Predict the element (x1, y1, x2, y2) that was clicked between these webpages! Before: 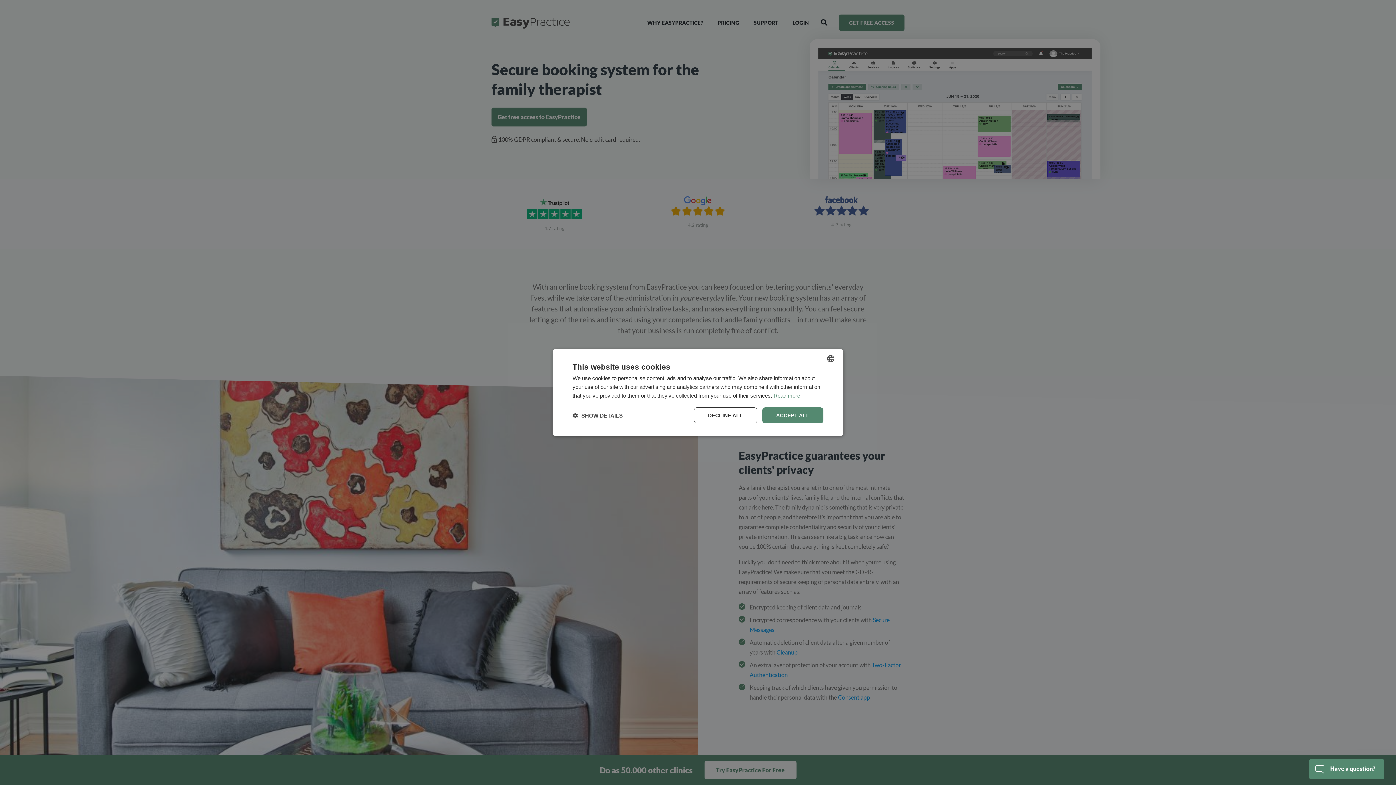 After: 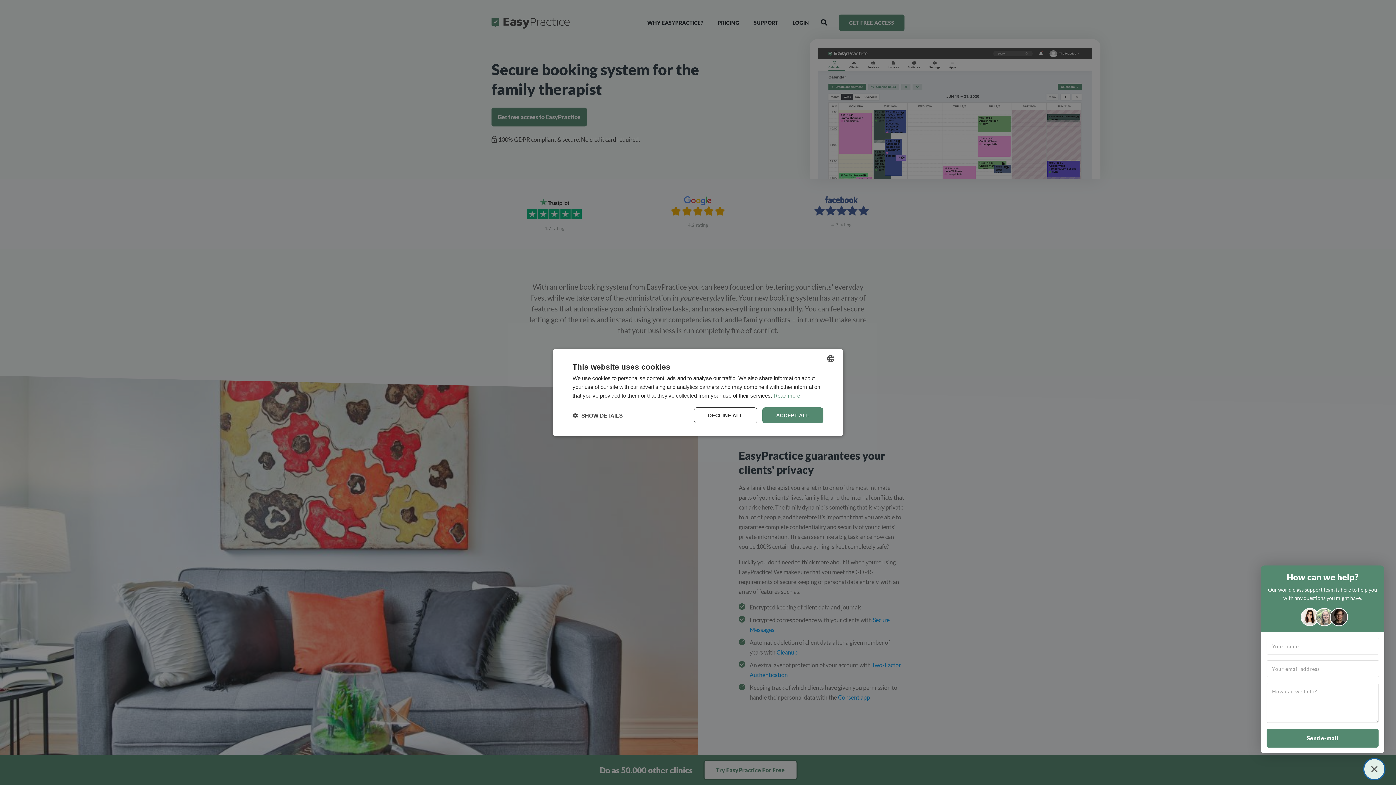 Action: bbox: (1309, 759, 1384, 779) label: Have a question?